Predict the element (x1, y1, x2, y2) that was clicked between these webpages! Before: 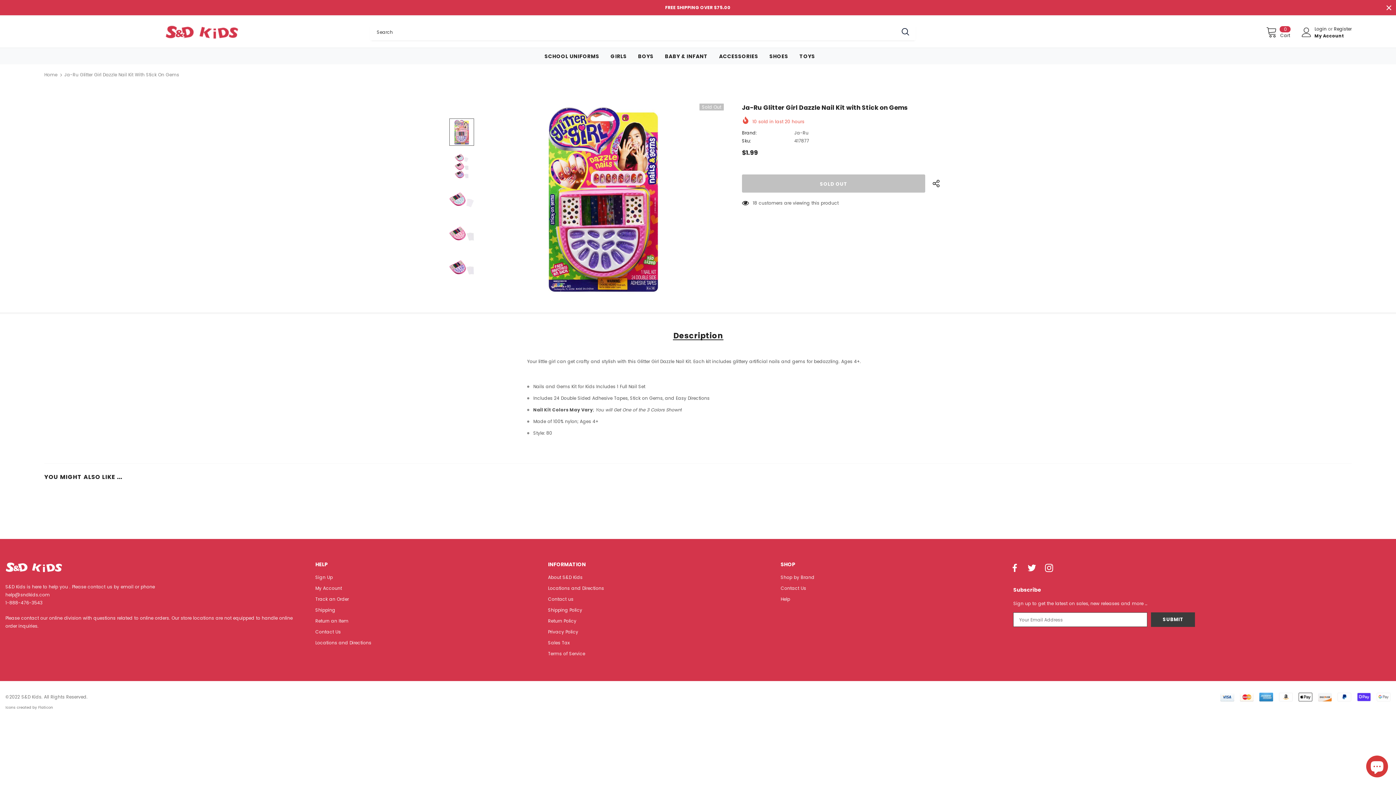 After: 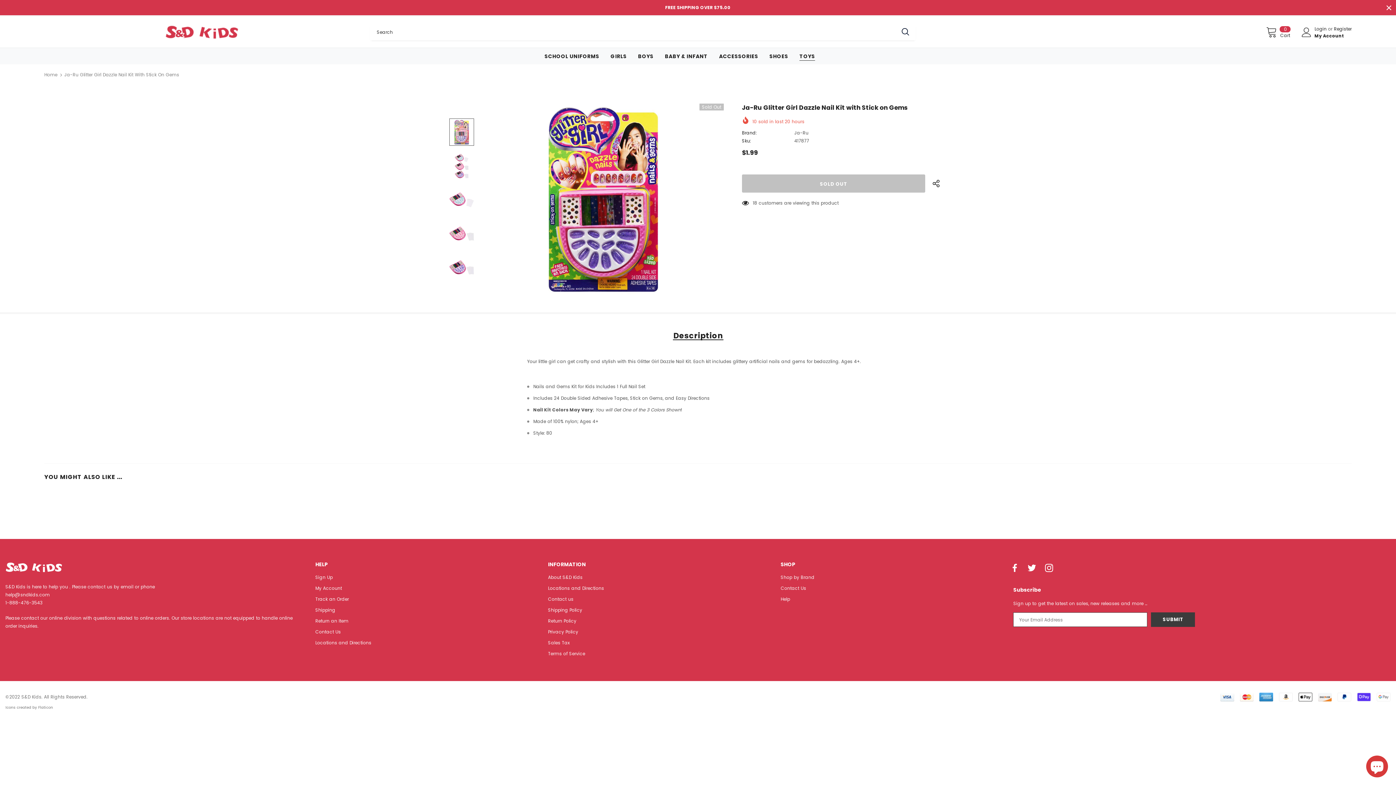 Action: label: TOYS bbox: (799, 48, 815, 64)